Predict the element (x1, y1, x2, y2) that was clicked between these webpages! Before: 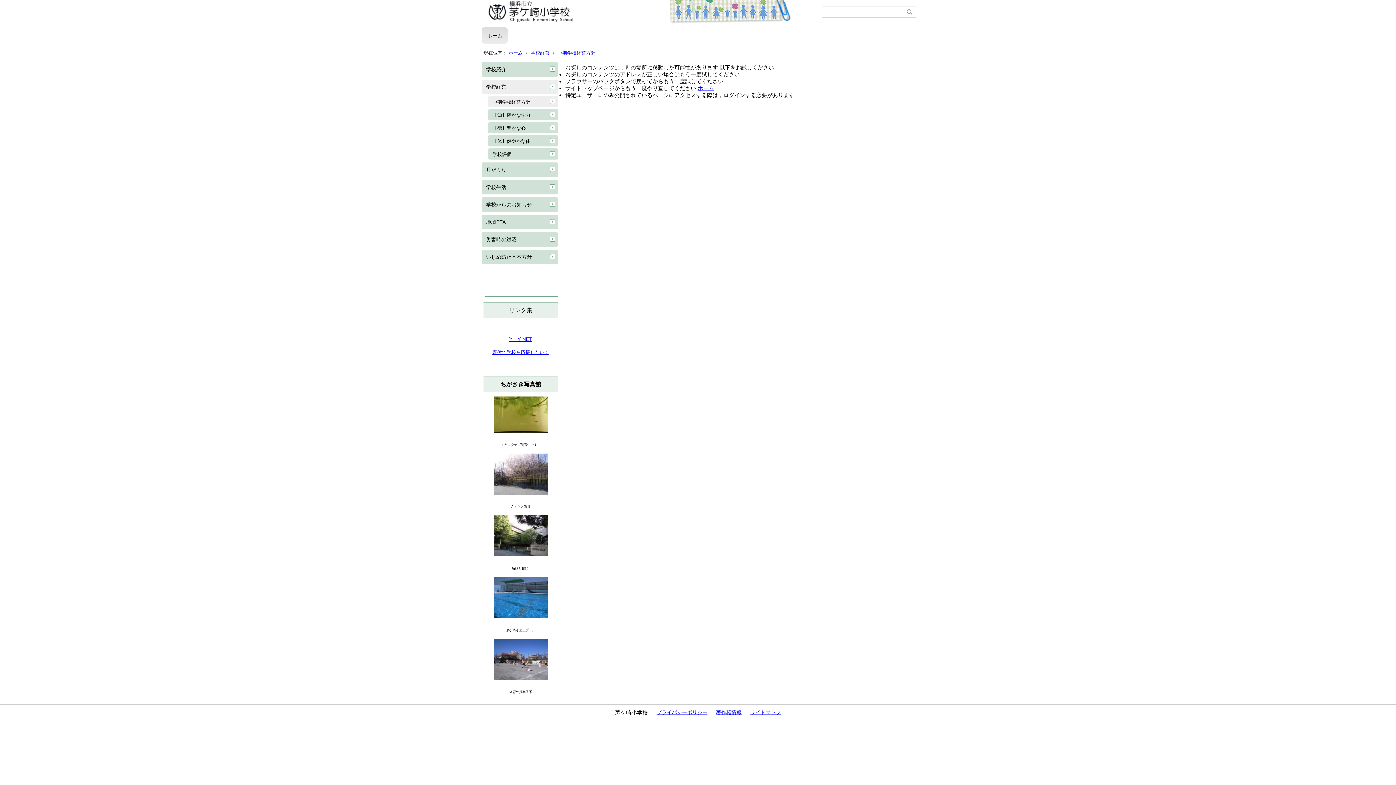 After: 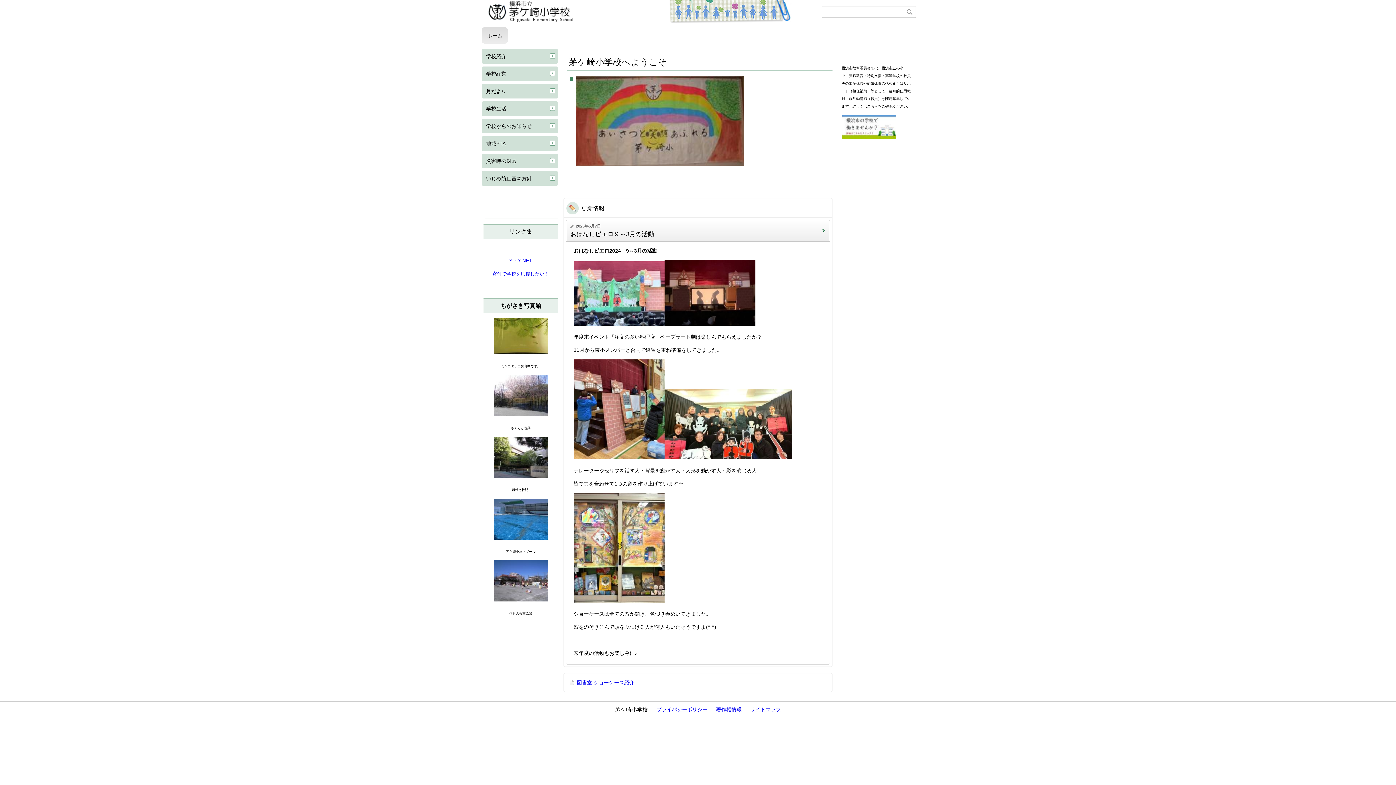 Action: bbox: (508, 50, 522, 55) label: ホーム